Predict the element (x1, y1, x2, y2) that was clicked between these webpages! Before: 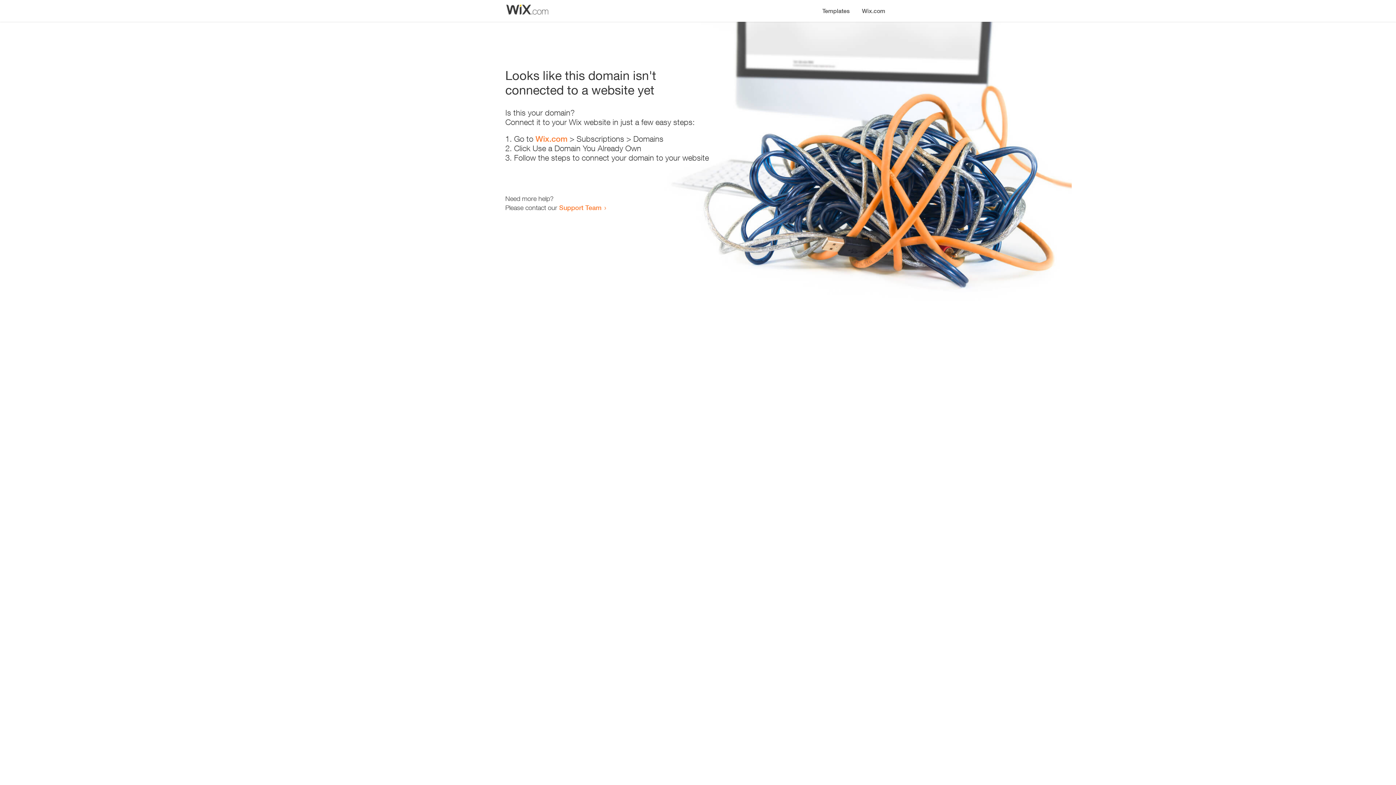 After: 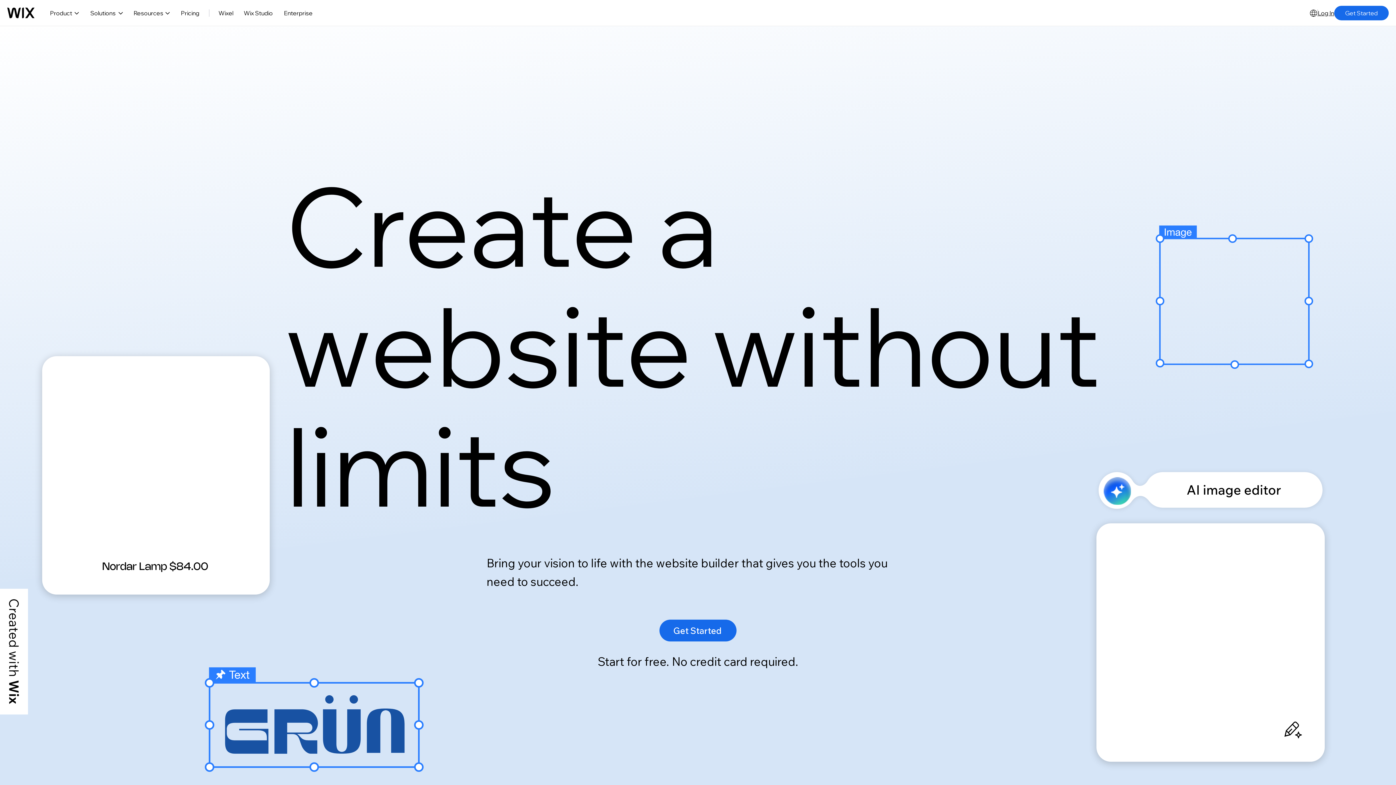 Action: label: Wix.com bbox: (535, 134, 567, 143)